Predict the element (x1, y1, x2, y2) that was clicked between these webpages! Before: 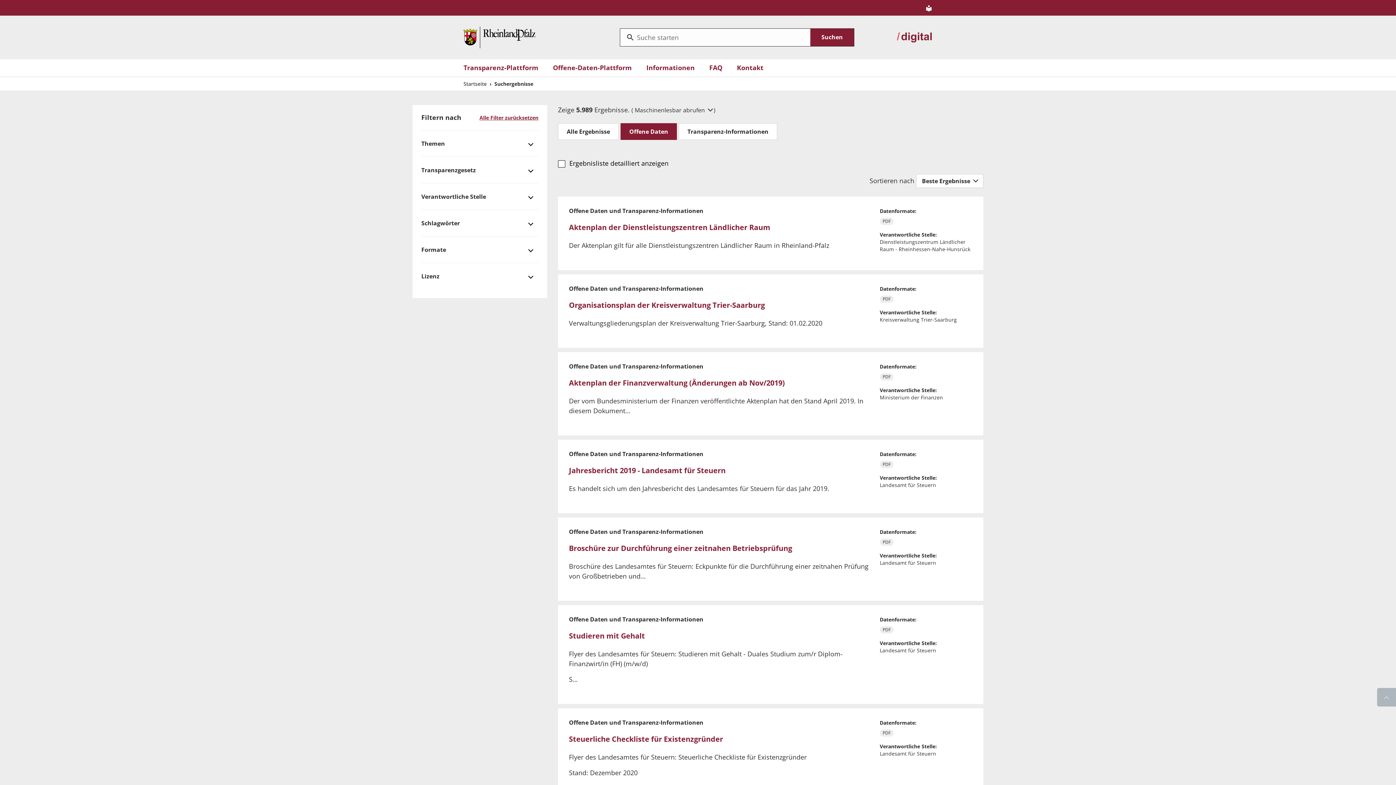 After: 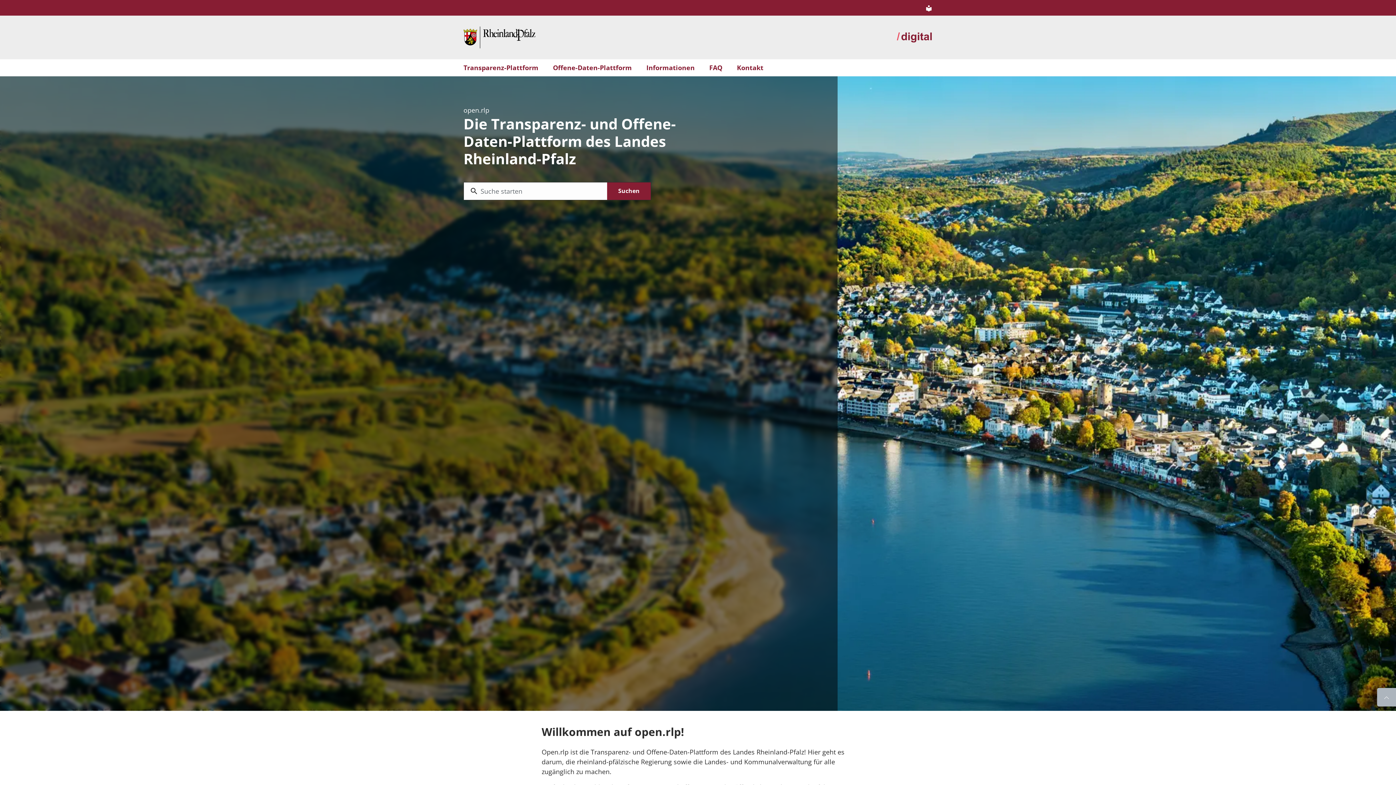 Action: label: Startseite bbox: (463, 80, 486, 87)